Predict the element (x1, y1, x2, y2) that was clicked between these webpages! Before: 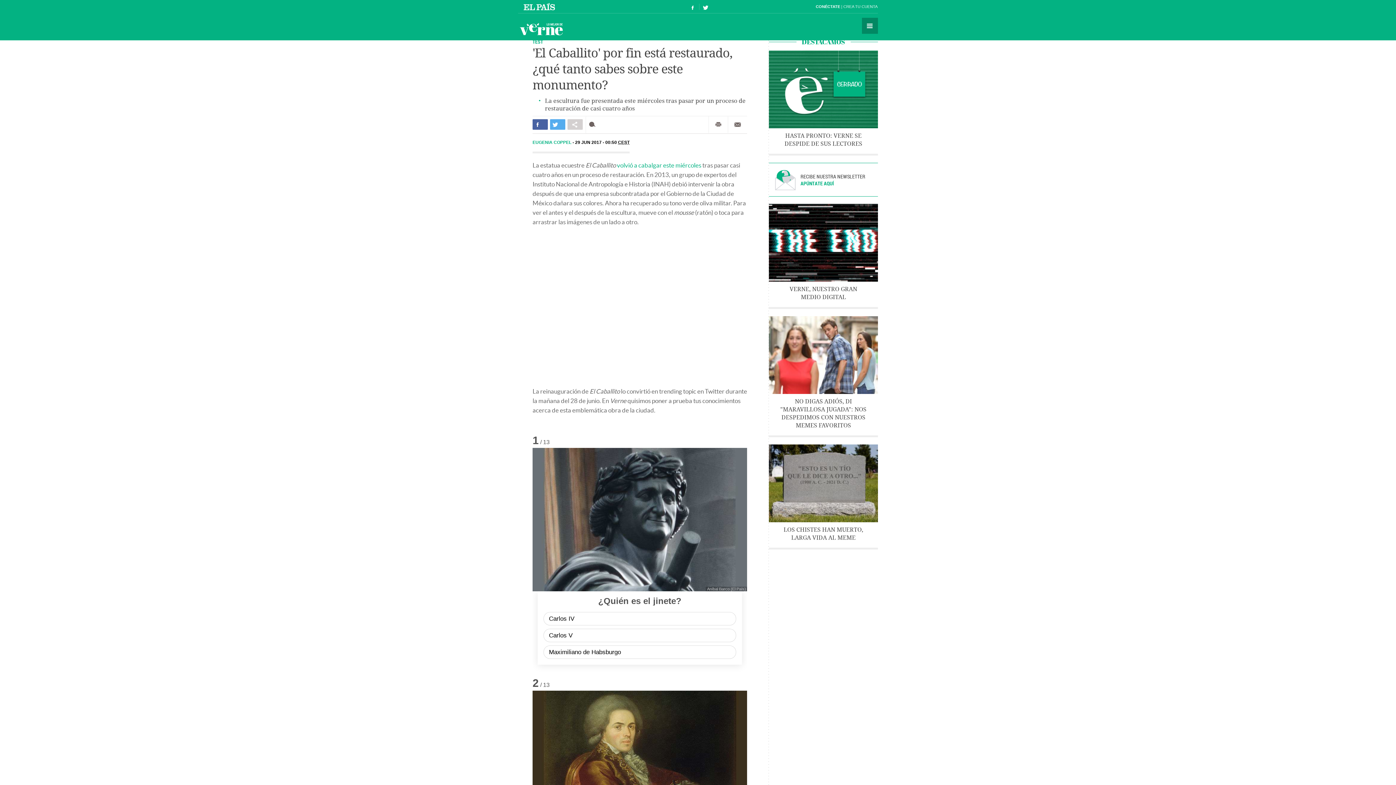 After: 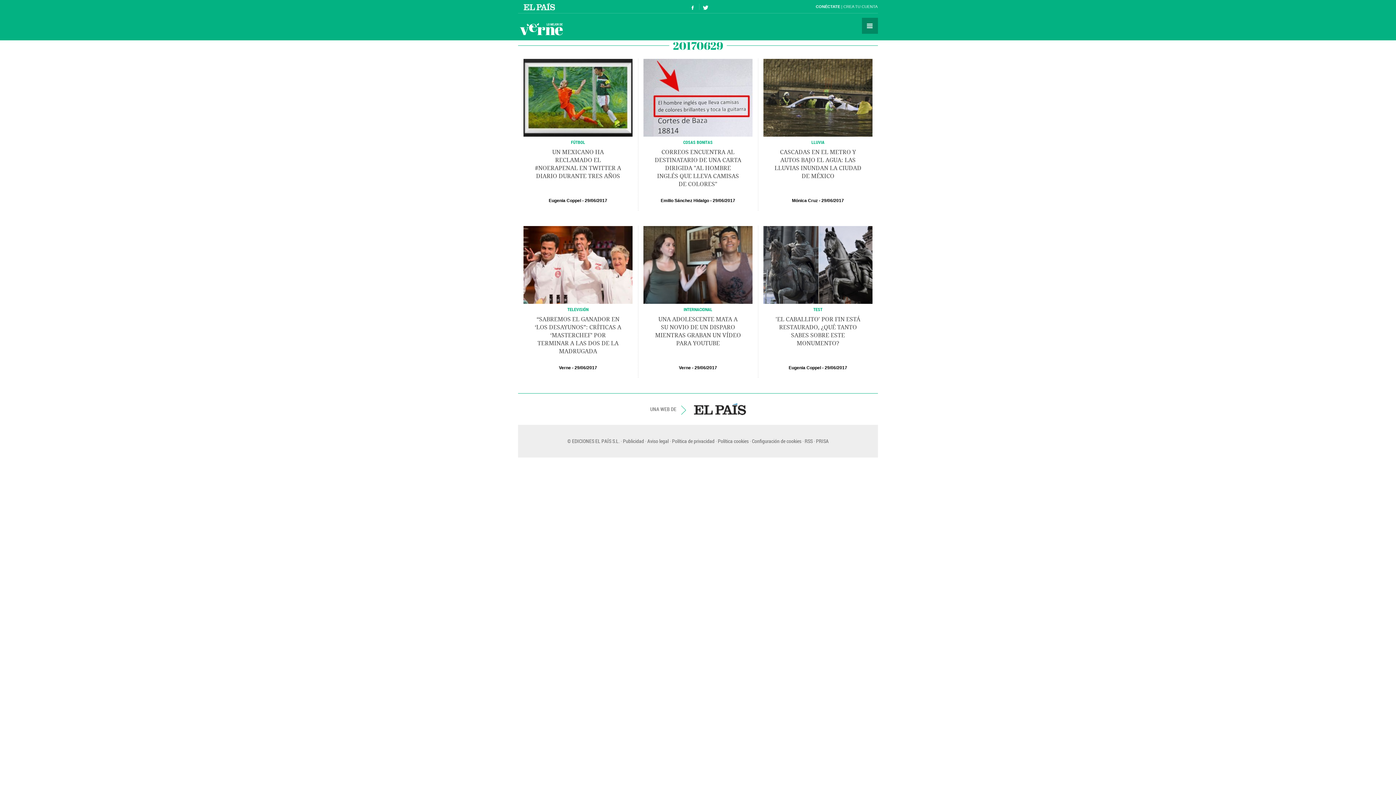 Action: bbox: (575, 140, 629, 145) label: 29 JUN 2017 - 00:50 CEST